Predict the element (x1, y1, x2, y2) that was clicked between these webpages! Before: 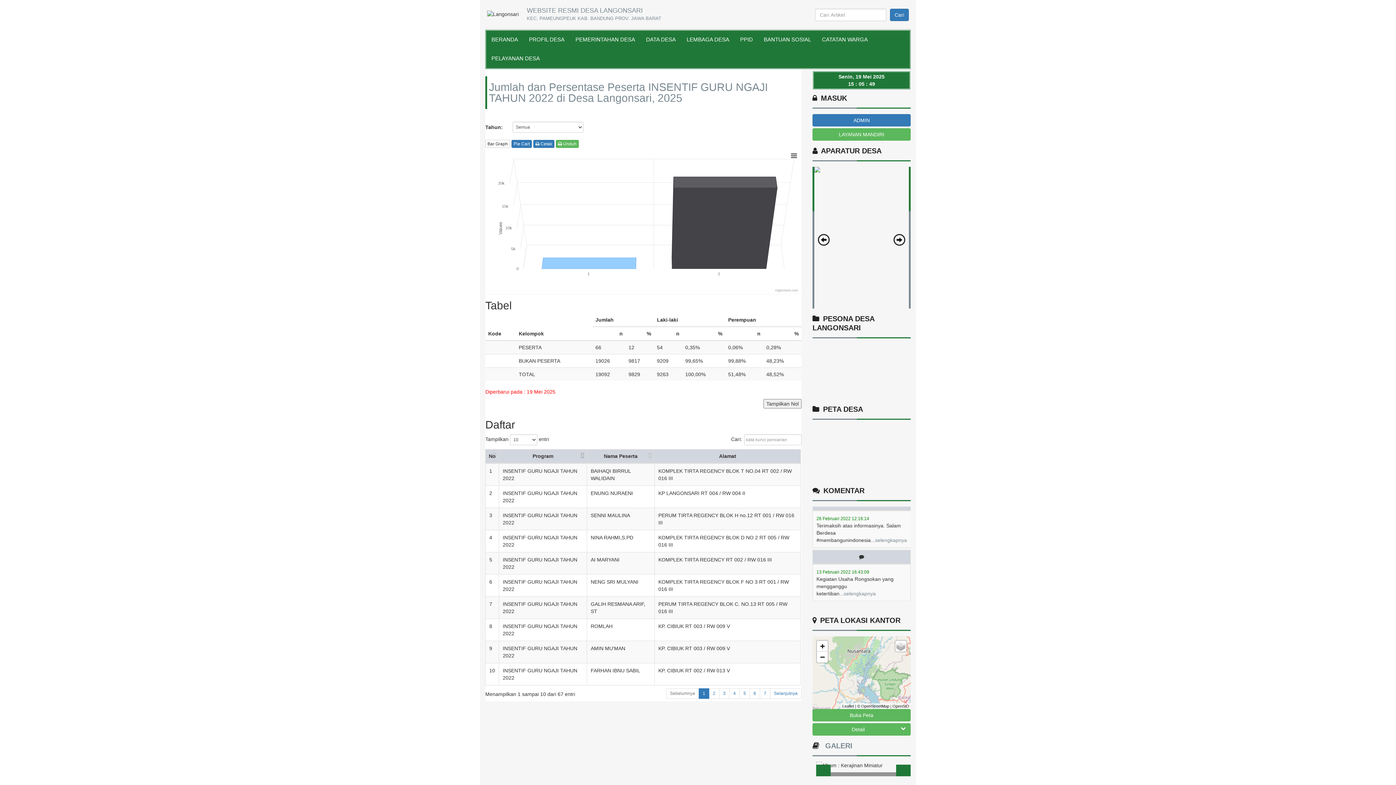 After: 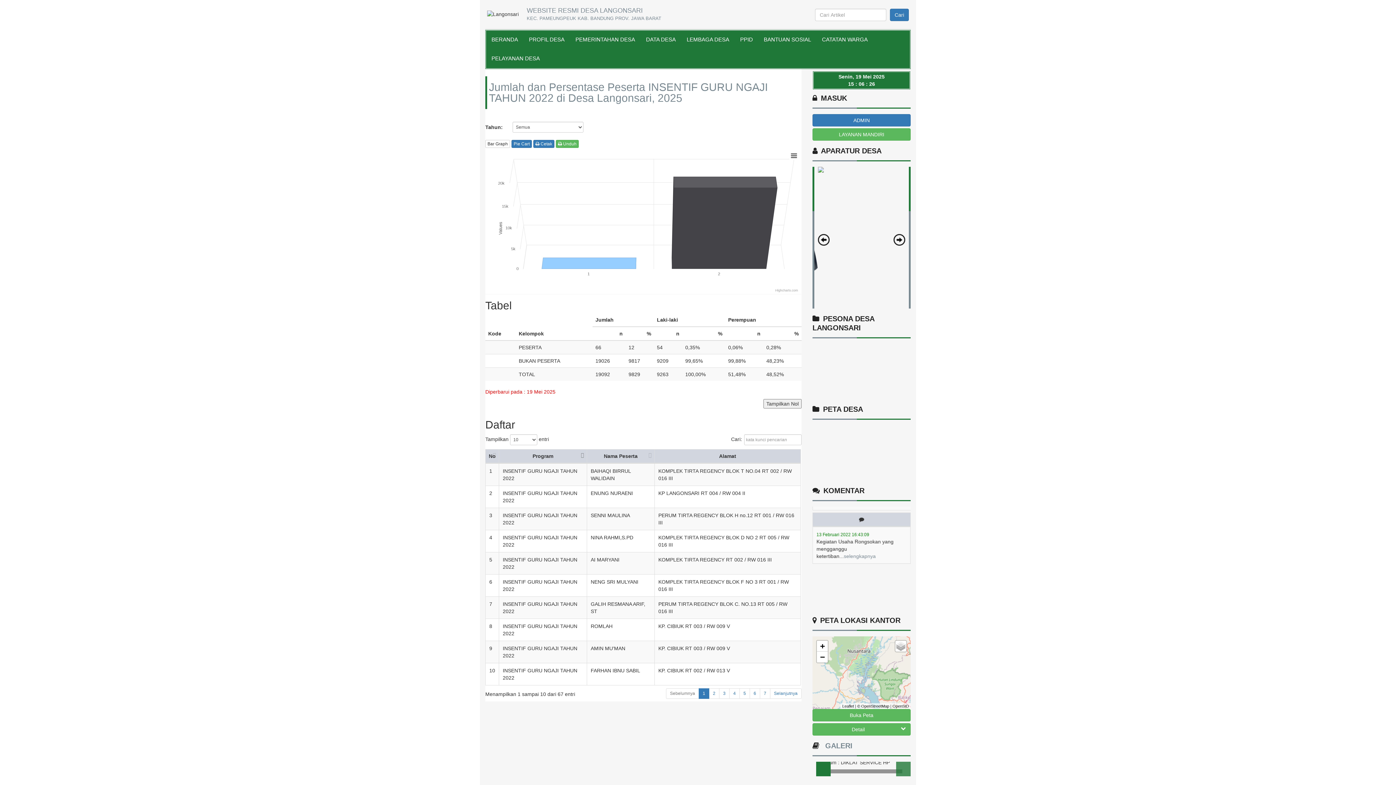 Action: bbox: (896, 765, 910, 779) label: Next